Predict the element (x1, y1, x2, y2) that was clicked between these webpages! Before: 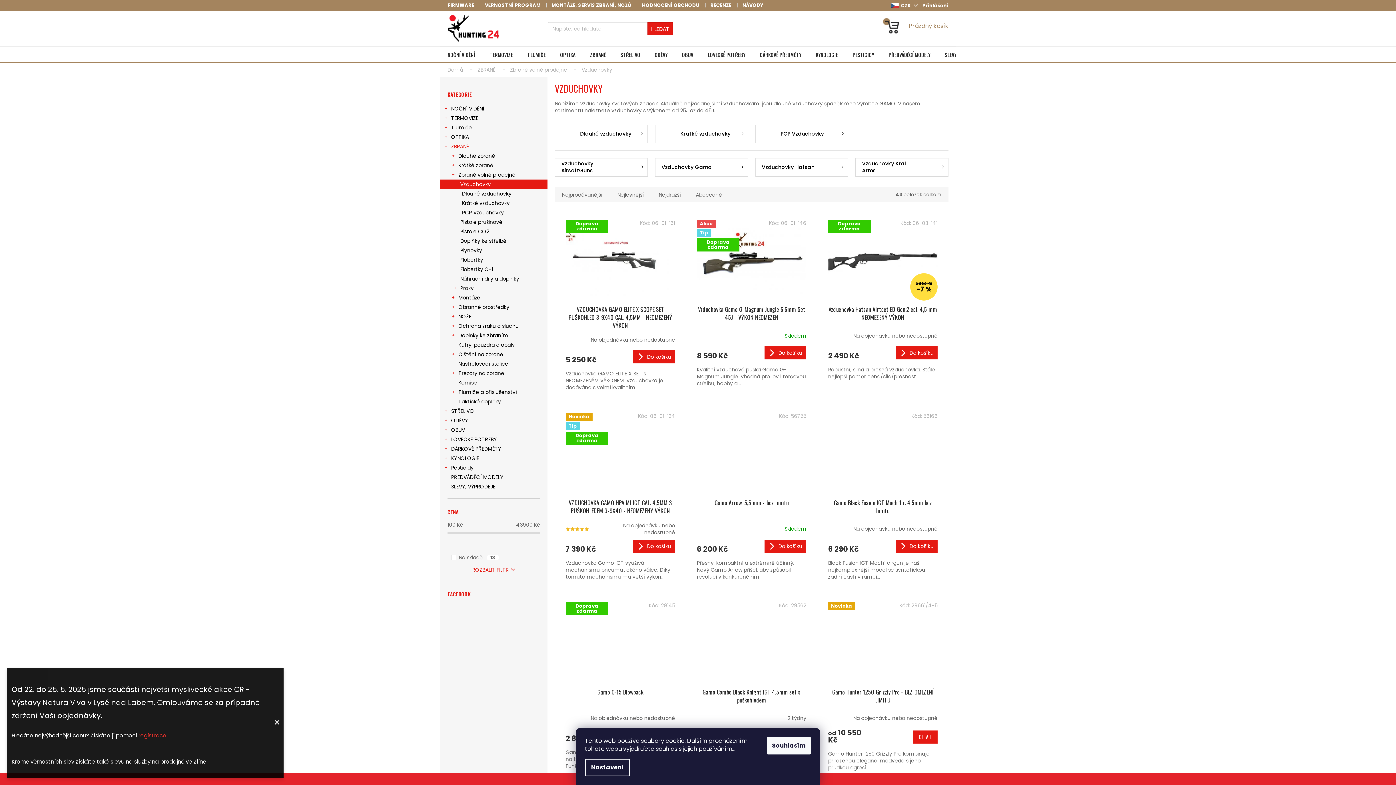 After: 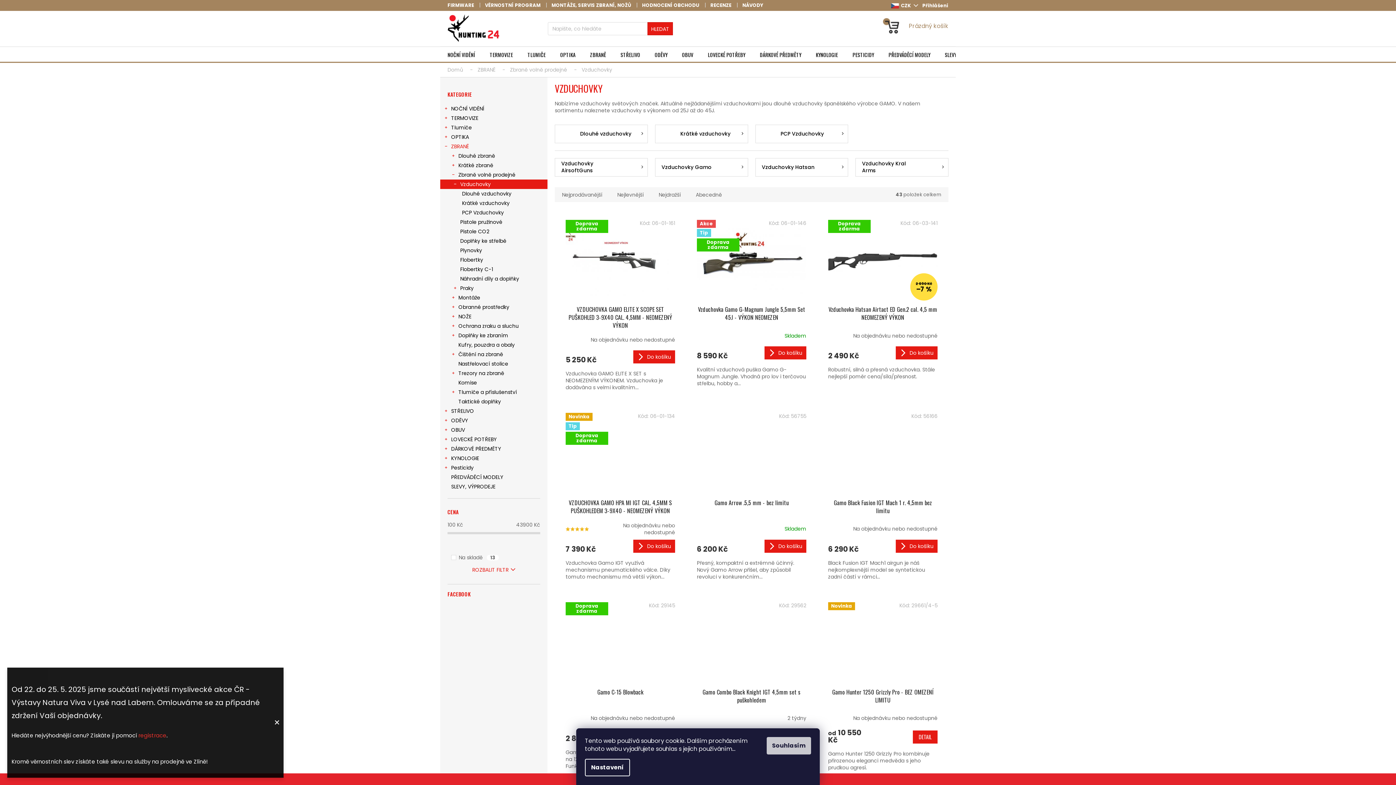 Action: bbox: (766, 737, 811, 754) label: Souhlasím